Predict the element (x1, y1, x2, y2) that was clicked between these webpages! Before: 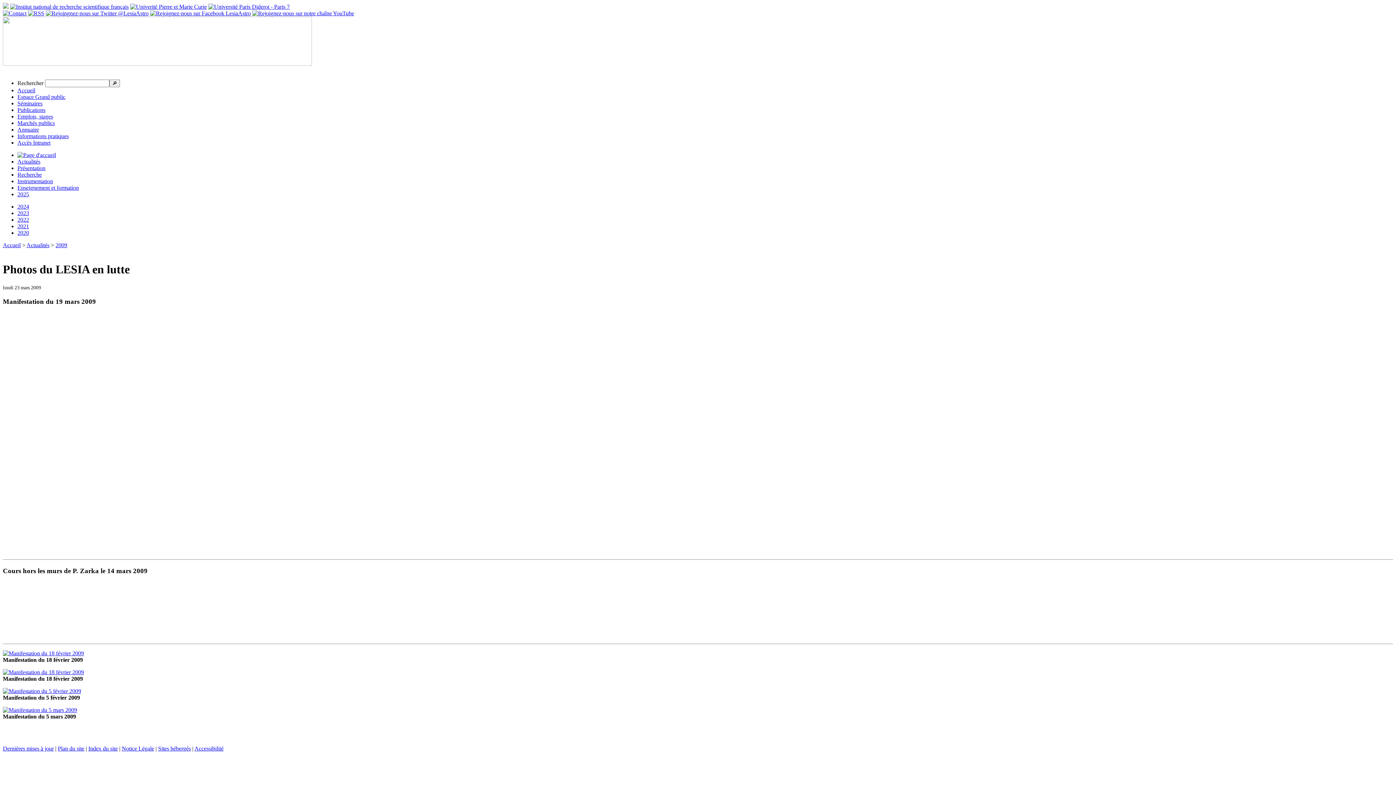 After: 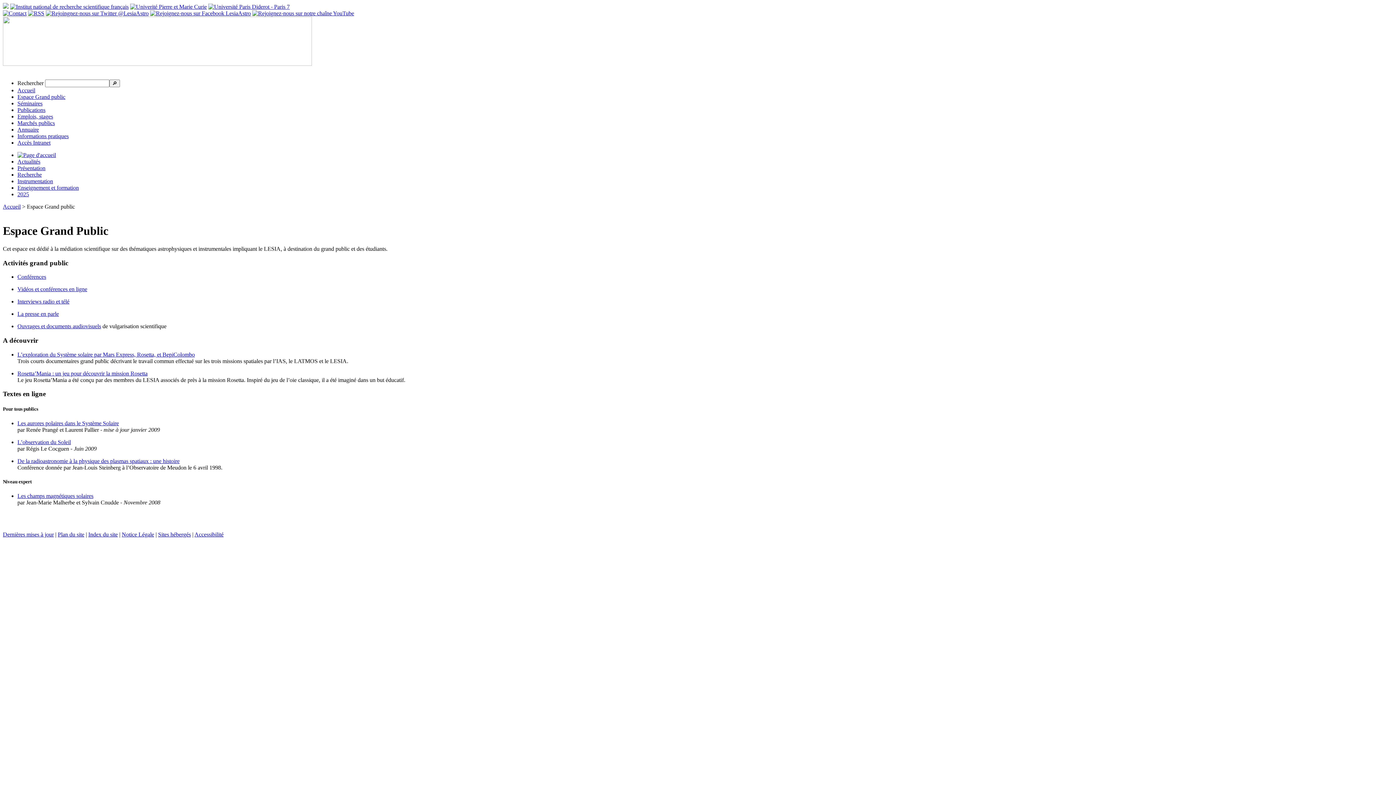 Action: label: Espace Grand public bbox: (17, 93, 65, 100)